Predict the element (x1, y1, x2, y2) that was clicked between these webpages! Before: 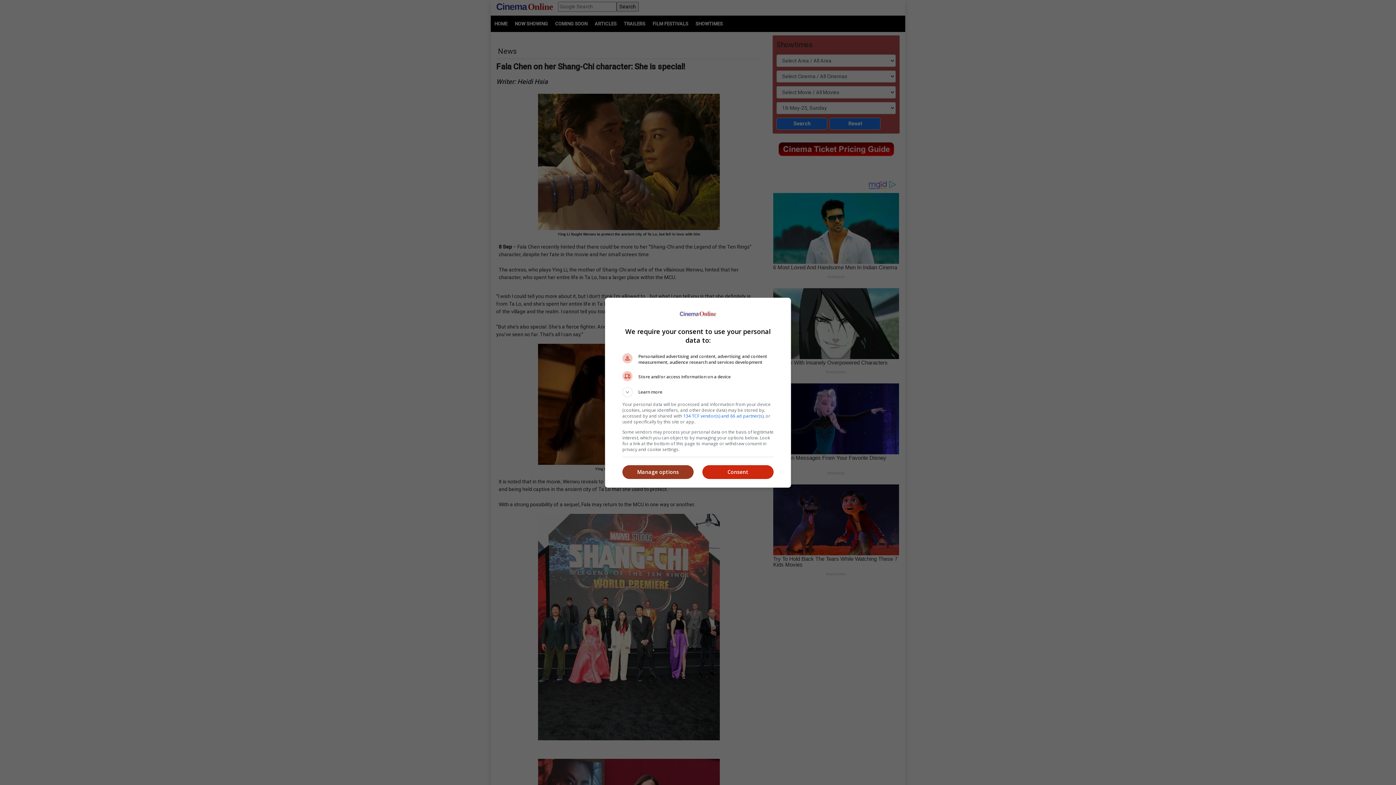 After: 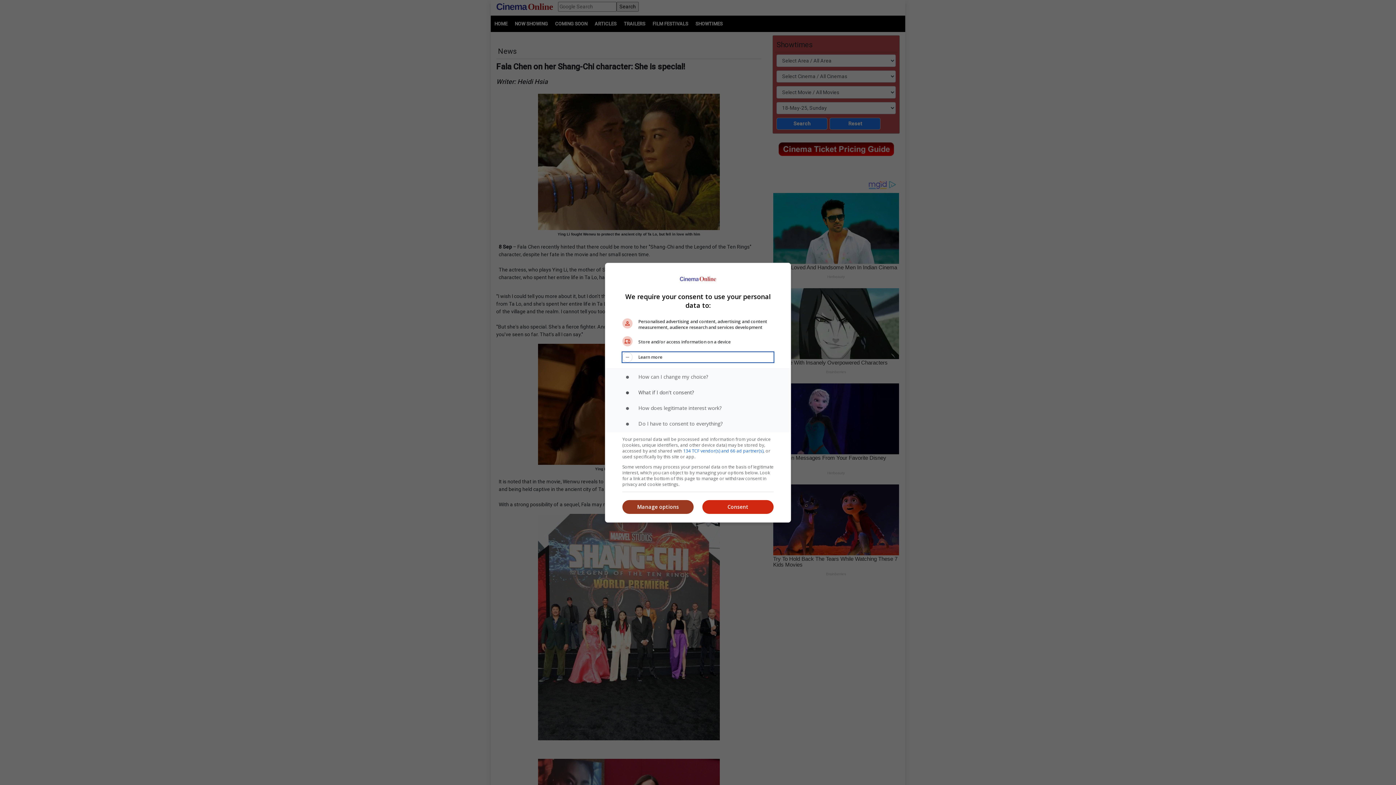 Action: label: Learn more bbox: (622, 387, 773, 397)